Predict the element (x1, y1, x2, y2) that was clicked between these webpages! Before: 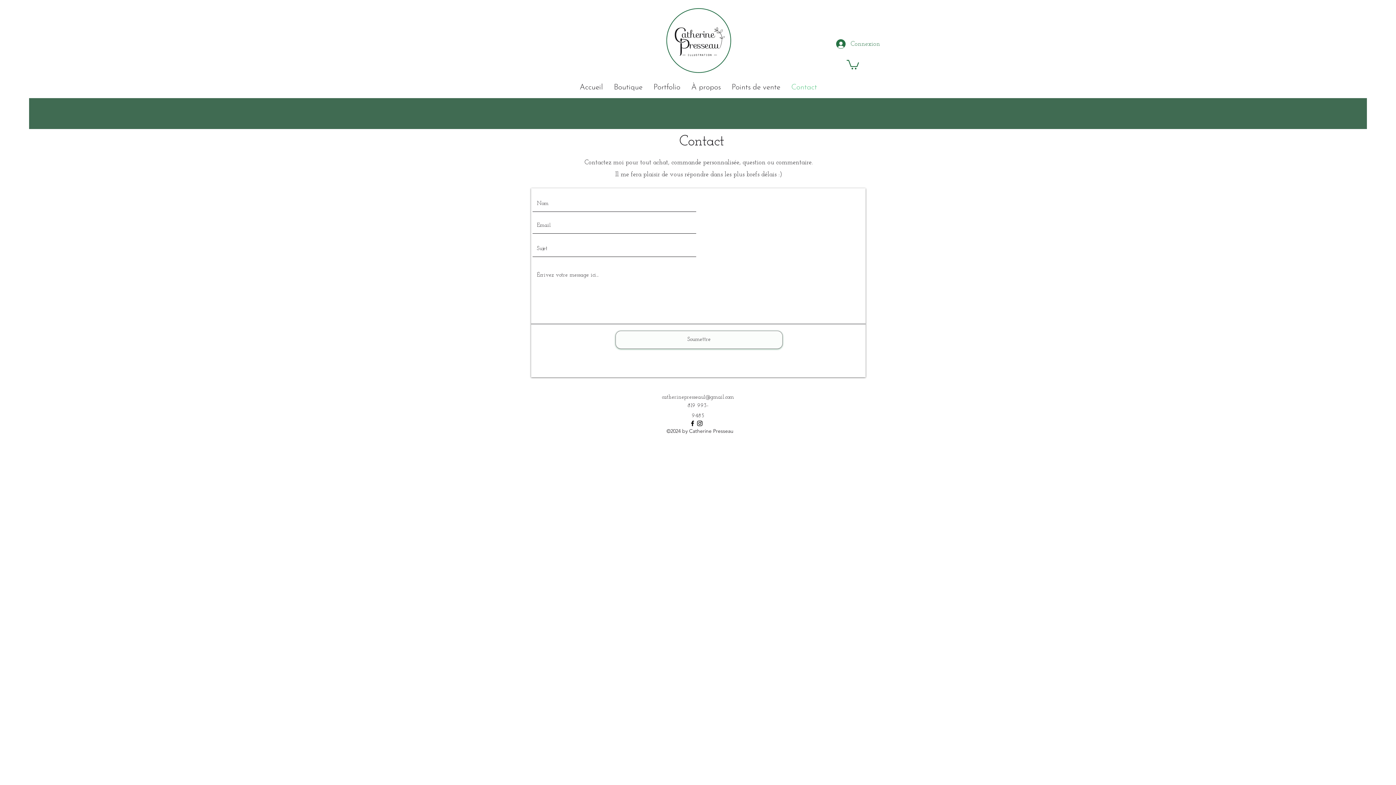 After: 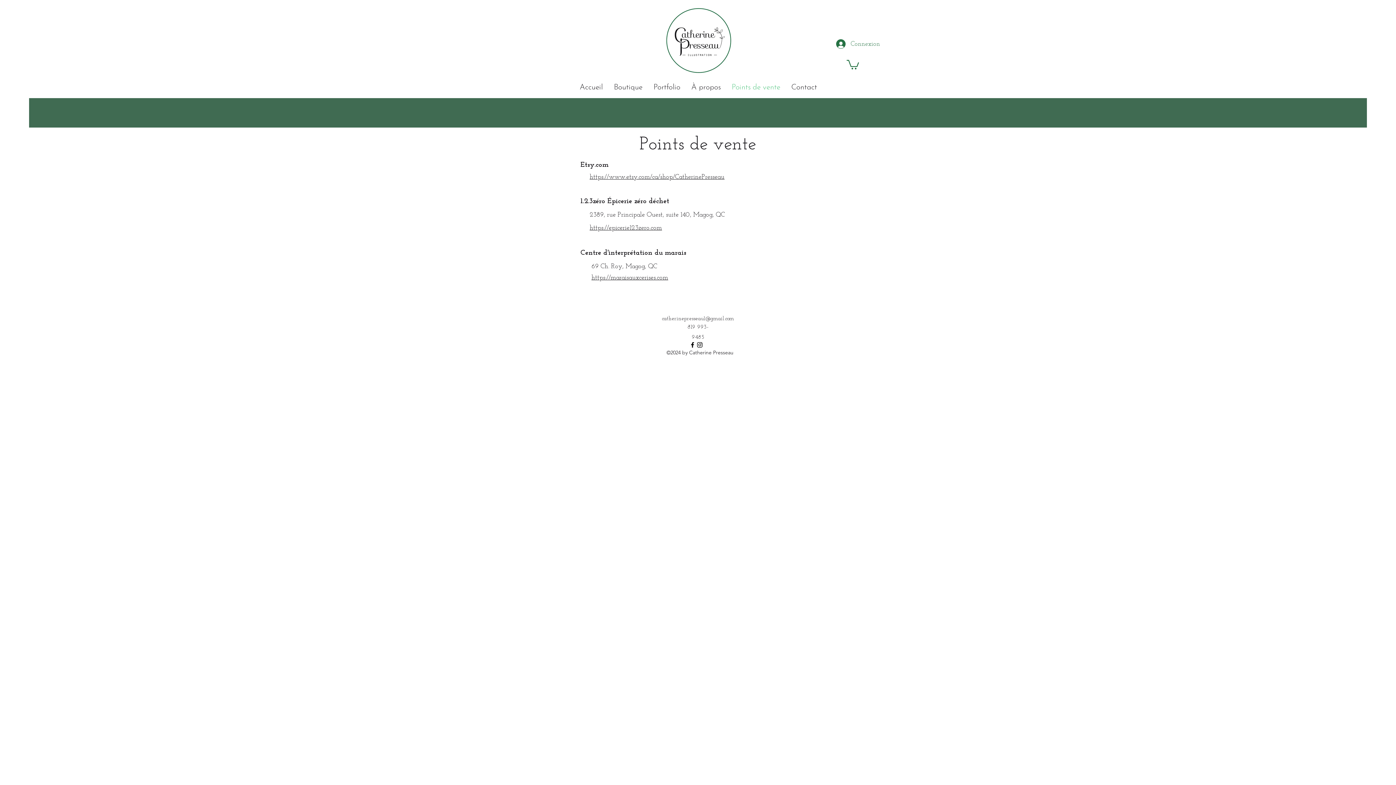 Action: bbox: (726, 77, 786, 96) label: Points de vente